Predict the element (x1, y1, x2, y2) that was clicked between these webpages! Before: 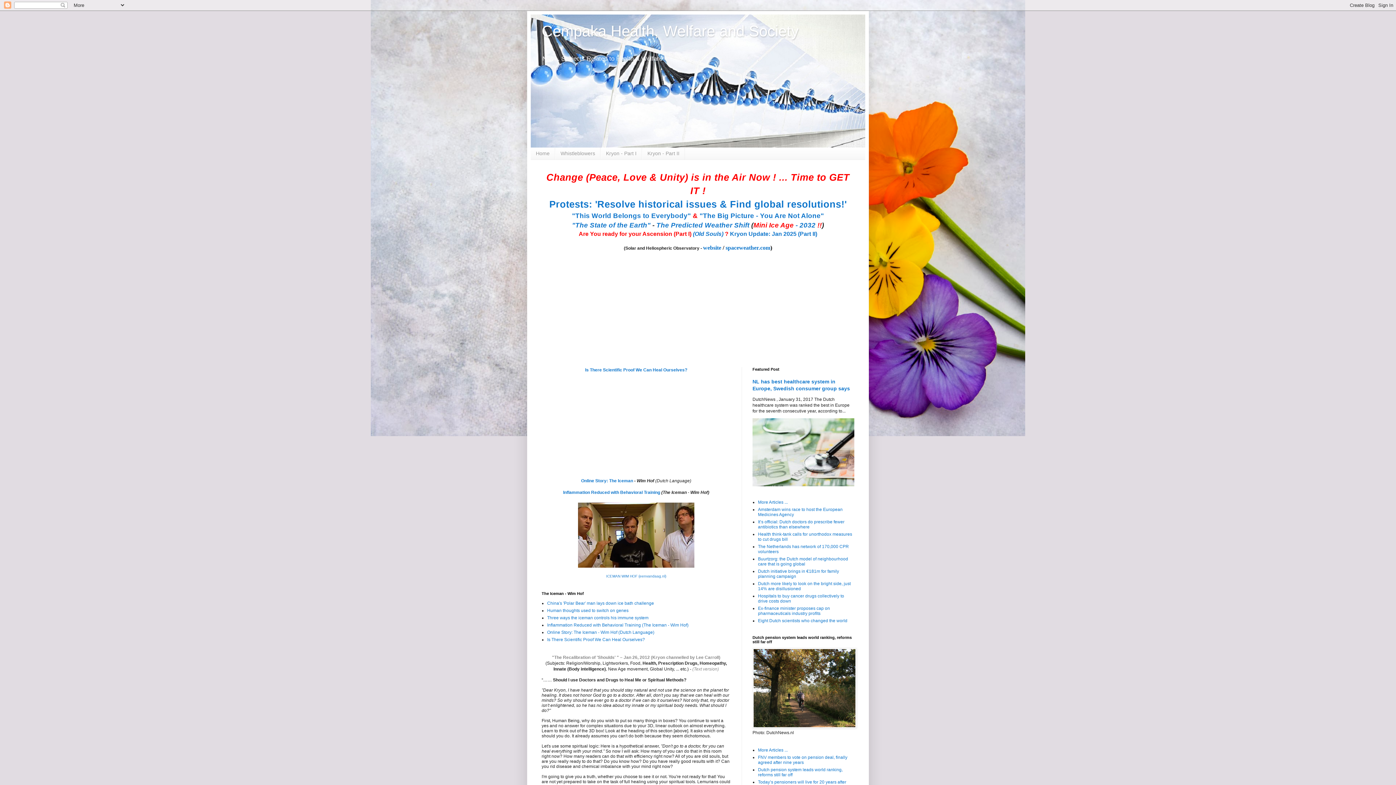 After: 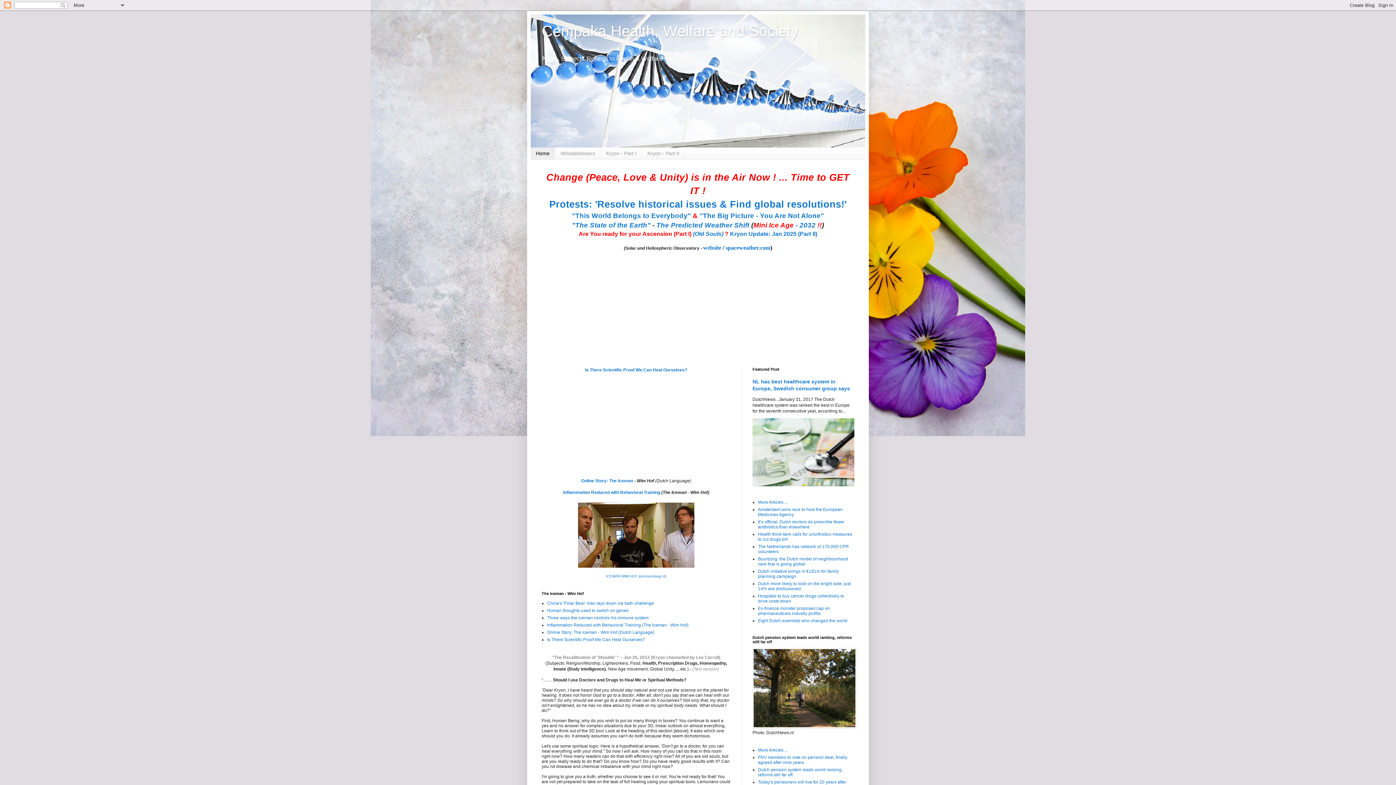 Action: label: Home bbox: (530, 147, 555, 159)